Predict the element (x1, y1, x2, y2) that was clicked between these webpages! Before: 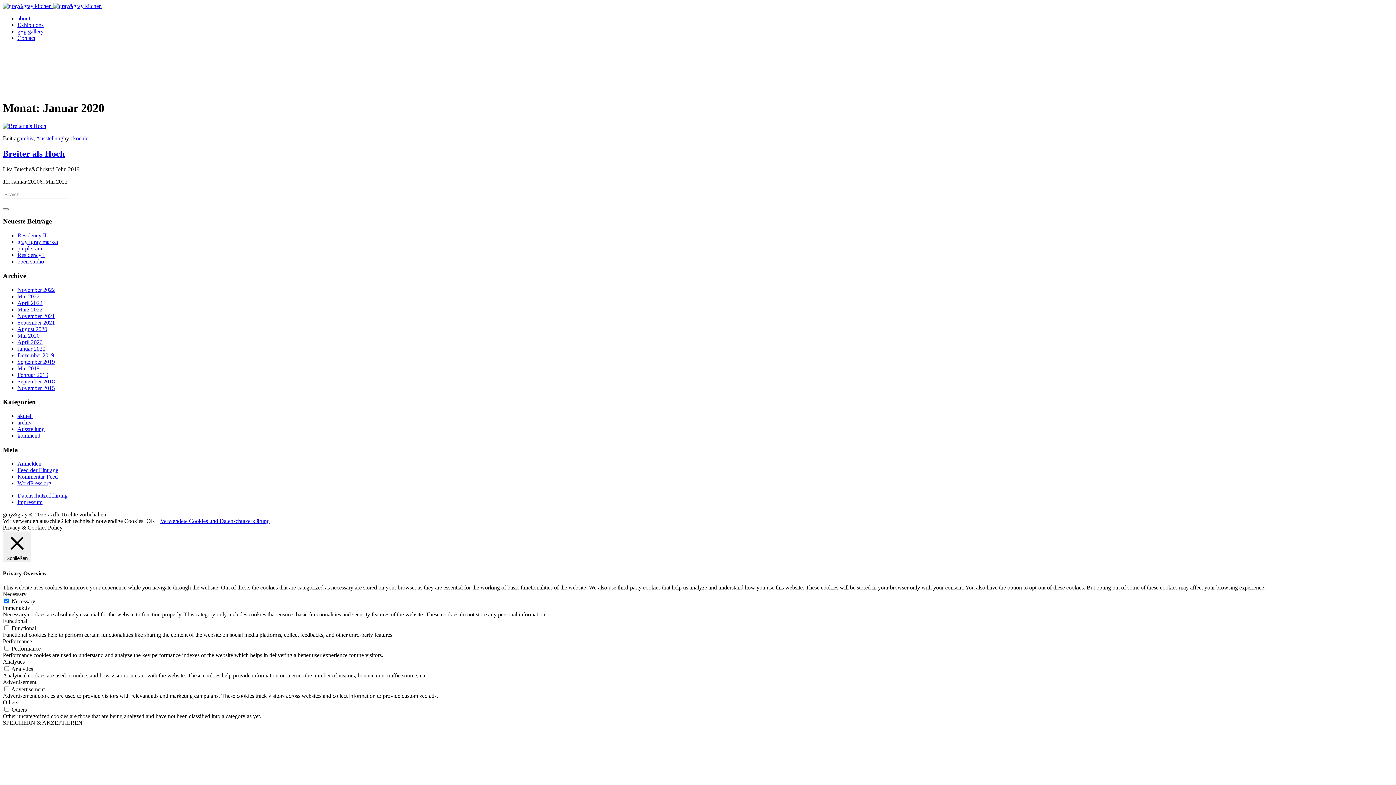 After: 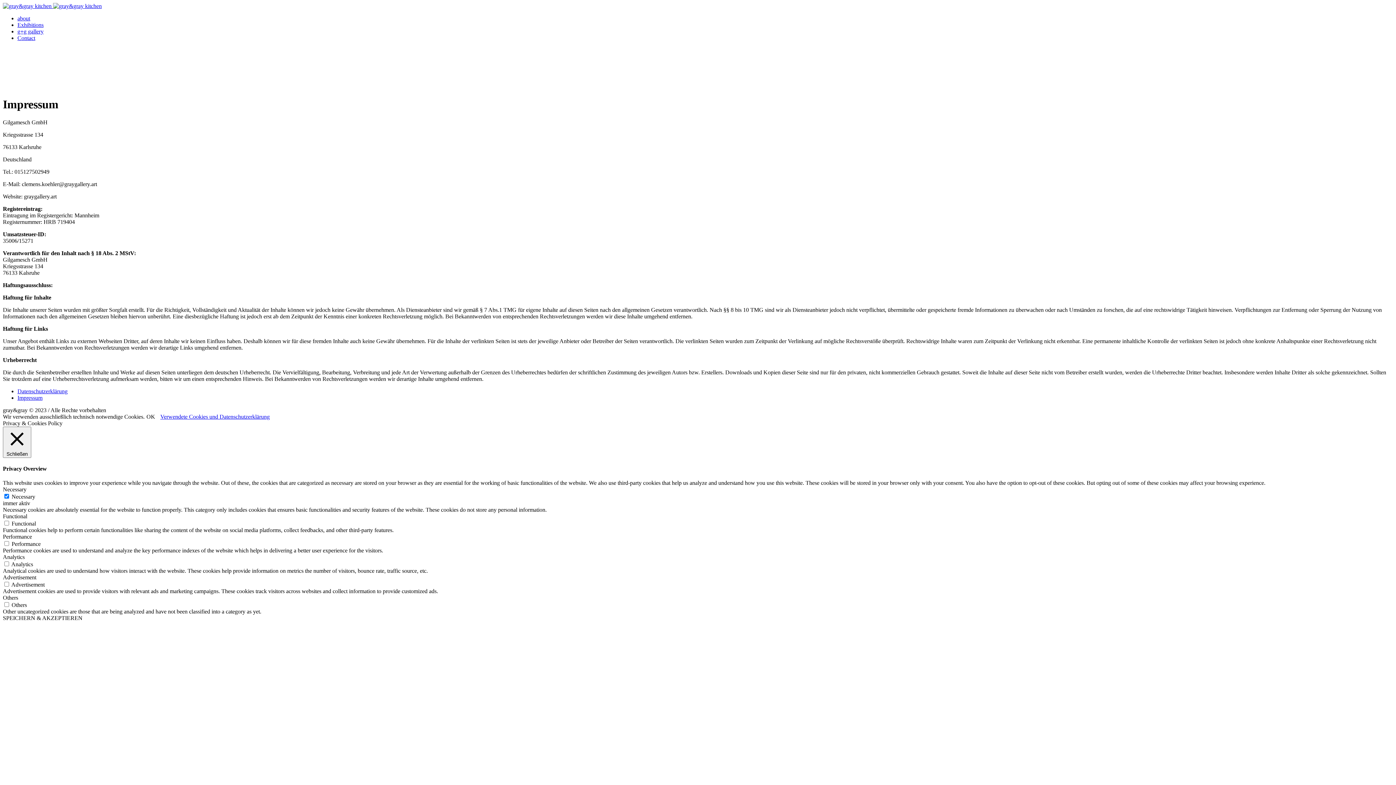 Action: label: Impressum bbox: (17, 499, 42, 505)